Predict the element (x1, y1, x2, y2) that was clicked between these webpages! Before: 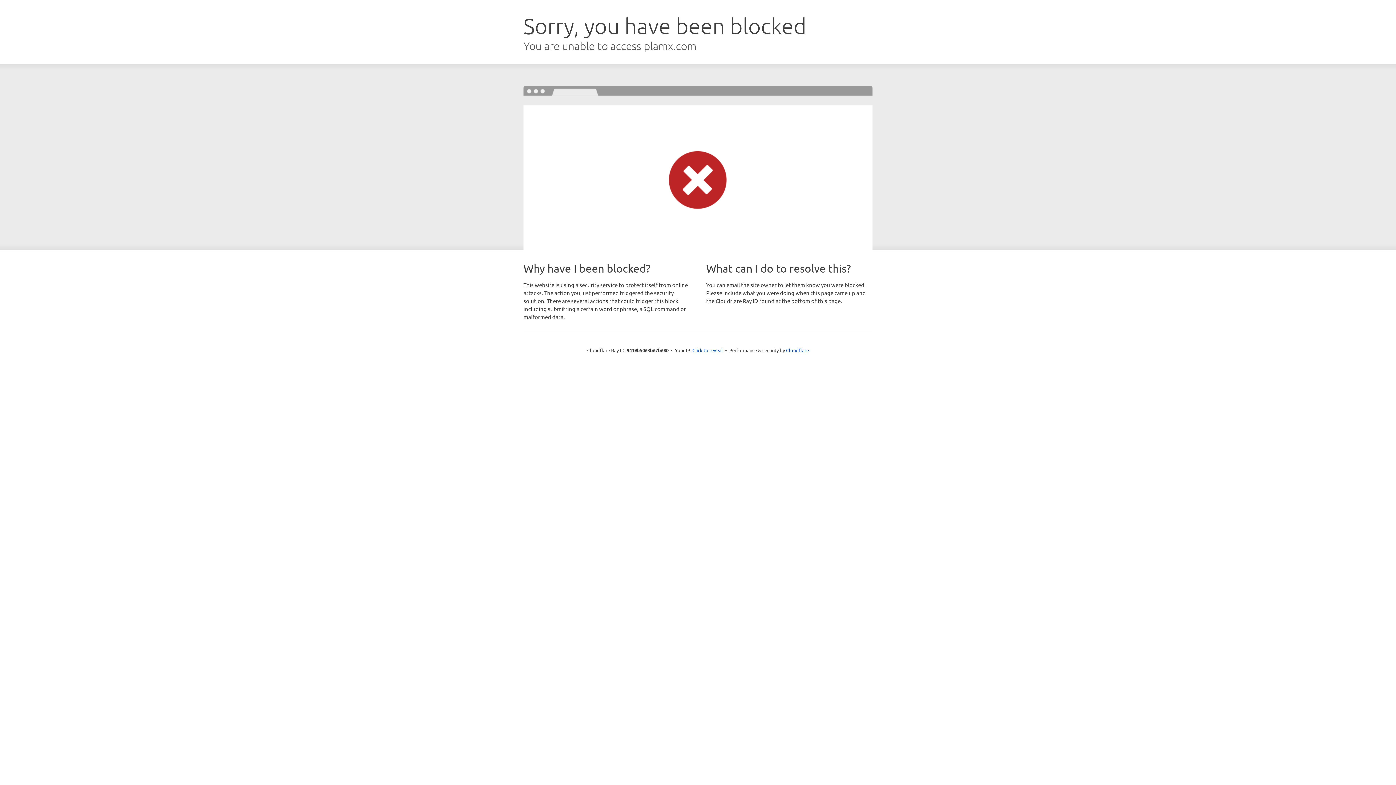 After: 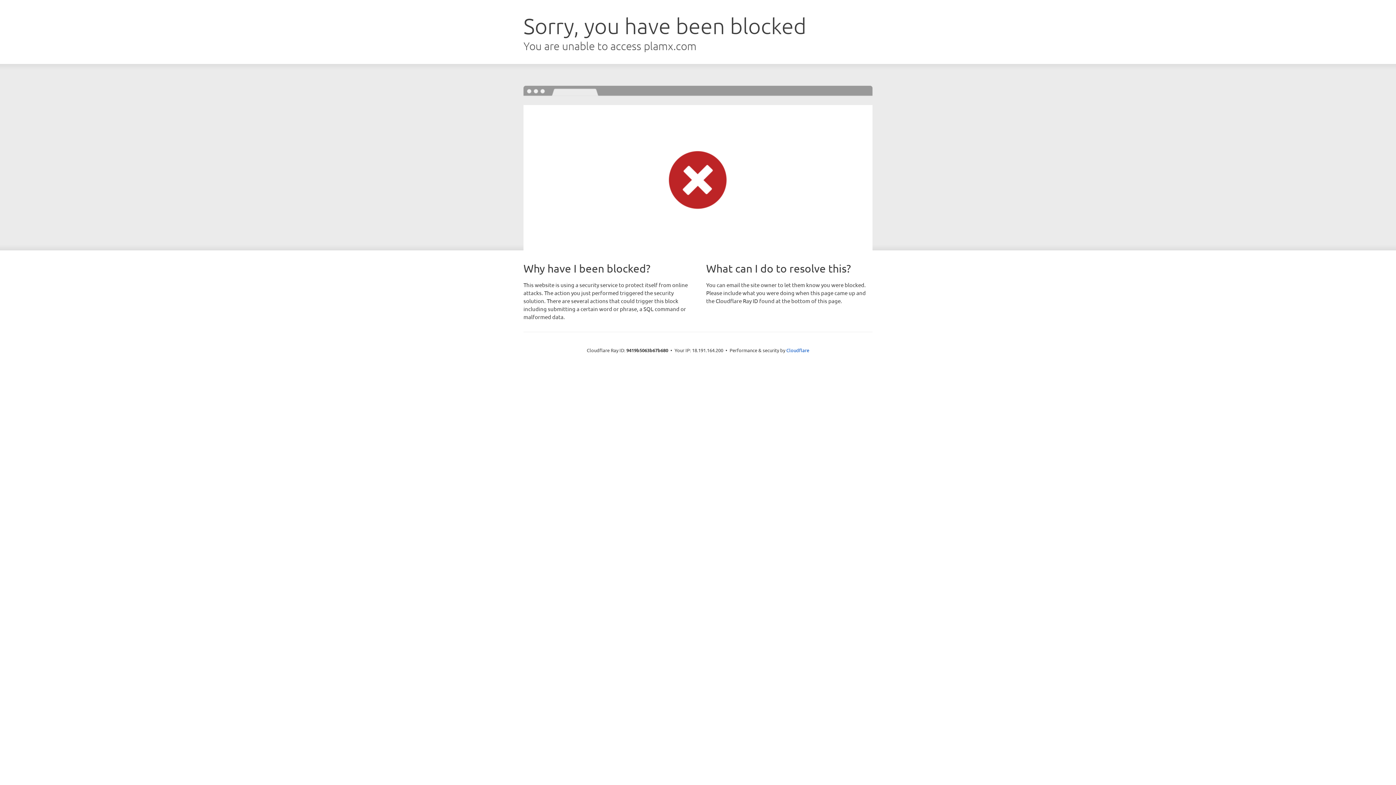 Action: label: Click to reveal bbox: (692, 346, 723, 353)